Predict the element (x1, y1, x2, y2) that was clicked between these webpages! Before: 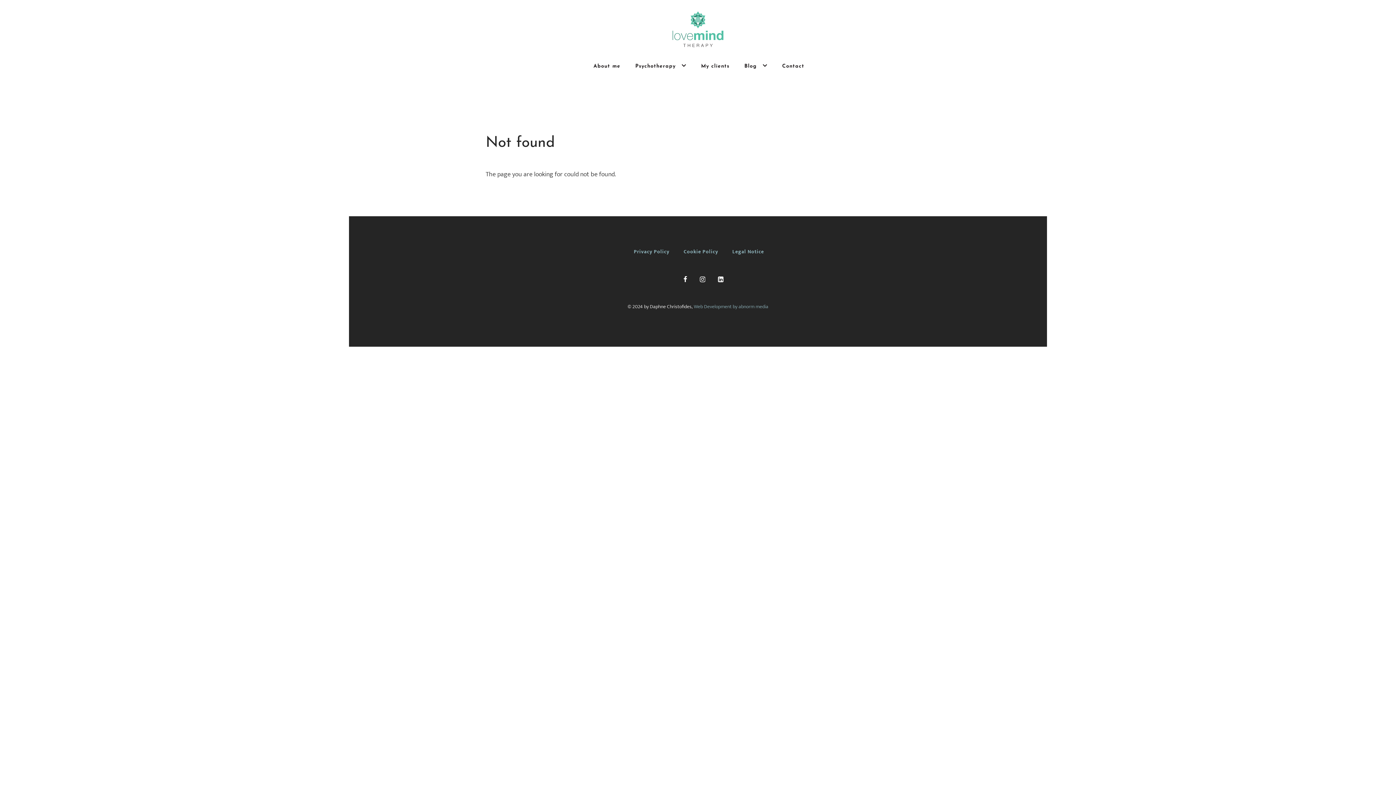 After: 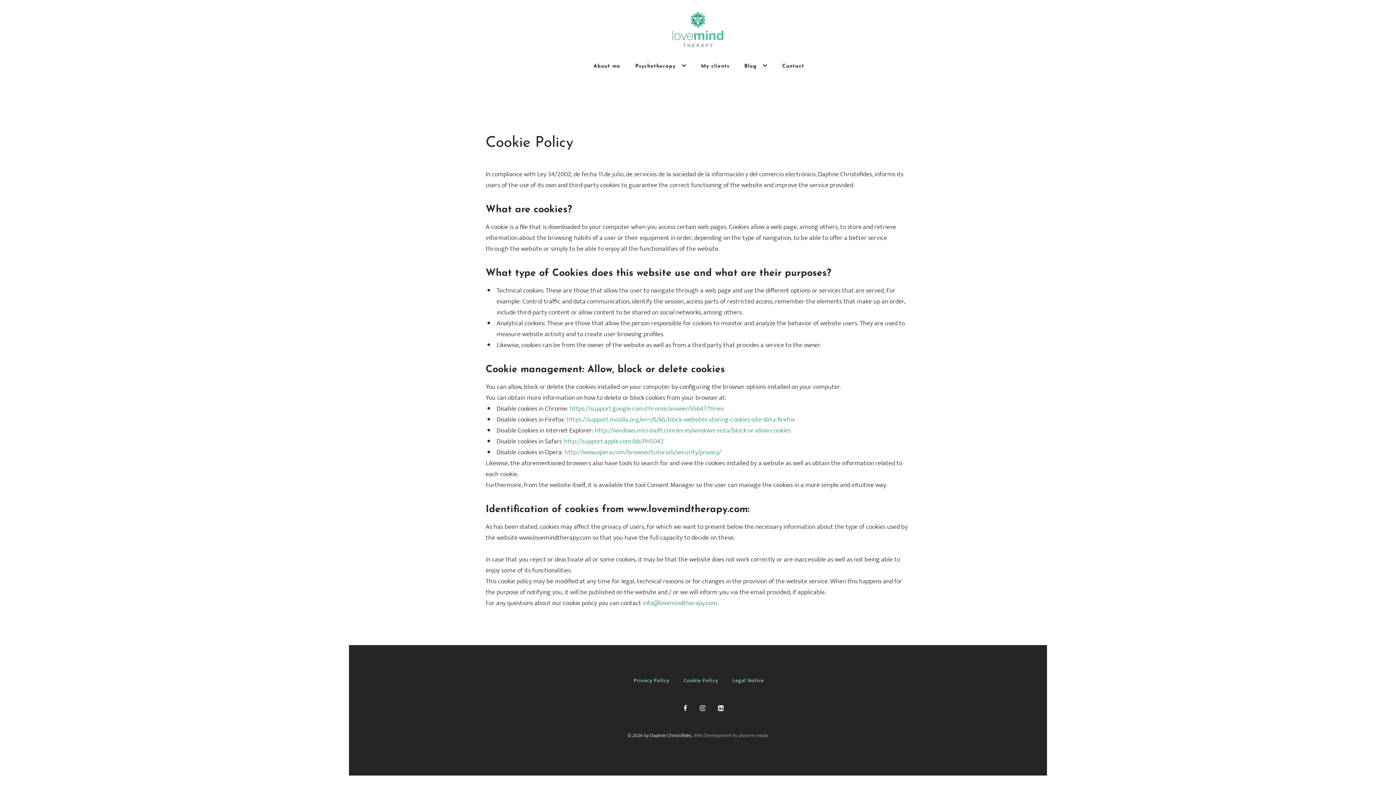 Action: label: Cookie Policy bbox: (683, 247, 718, 256)